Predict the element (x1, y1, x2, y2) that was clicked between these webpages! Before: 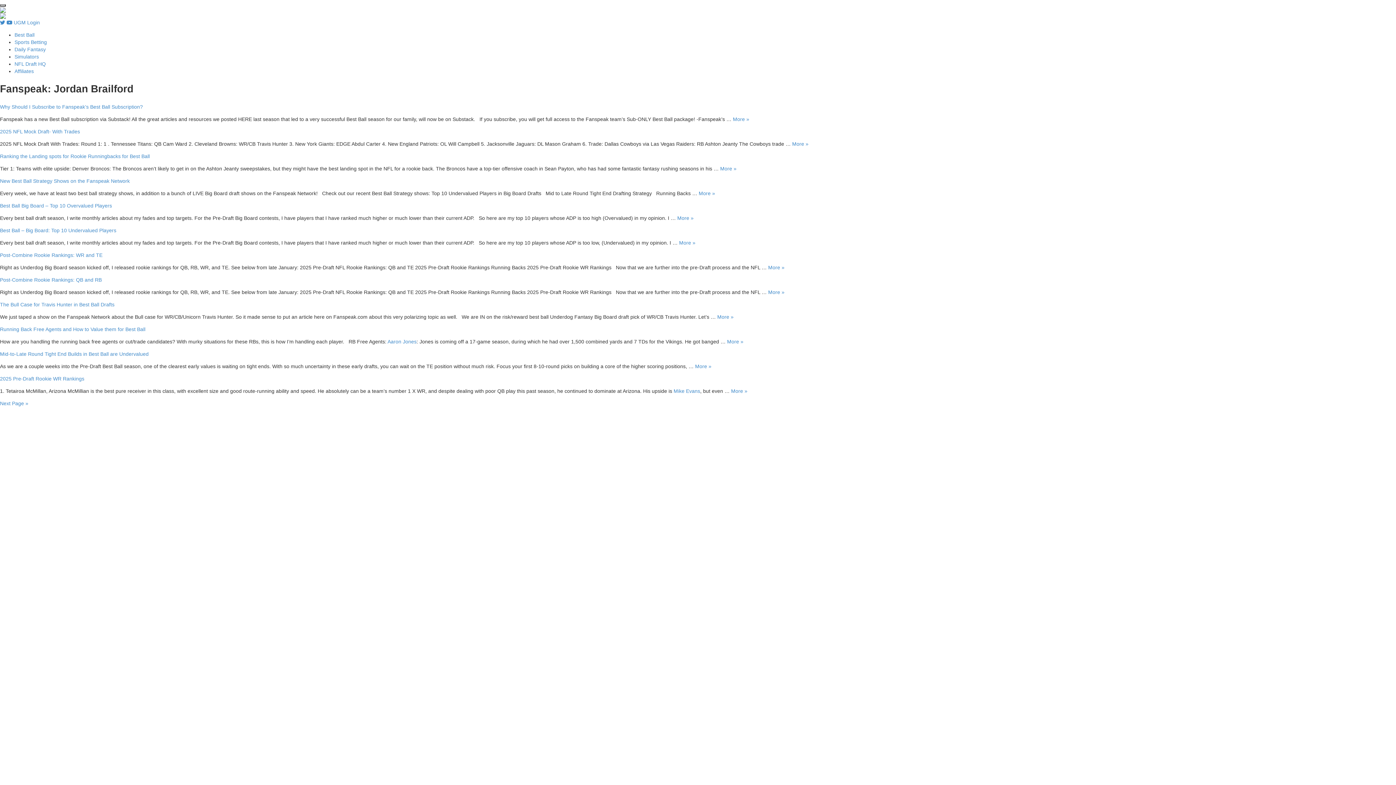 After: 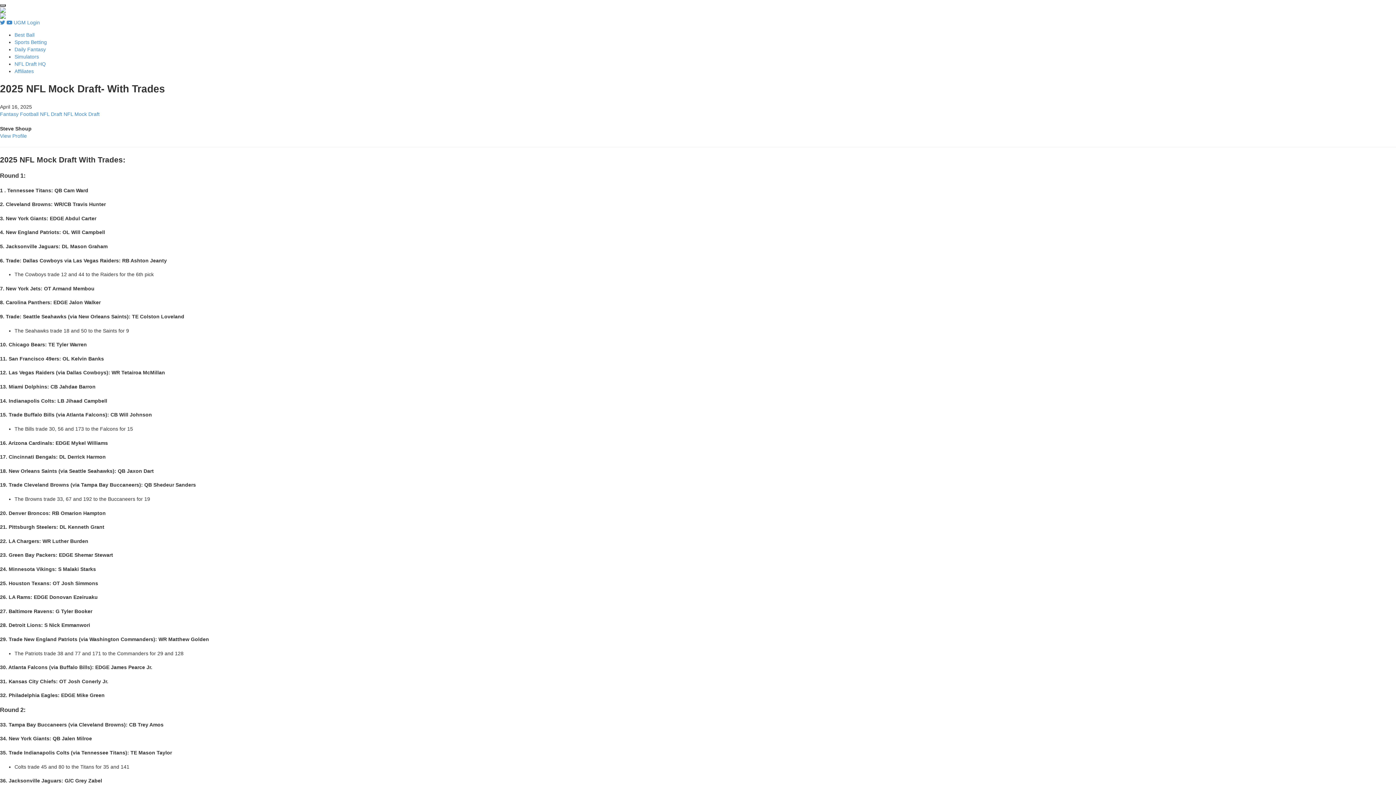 Action: bbox: (0, 128, 80, 134) label: 2025 NFL Mock Draft- With Trades